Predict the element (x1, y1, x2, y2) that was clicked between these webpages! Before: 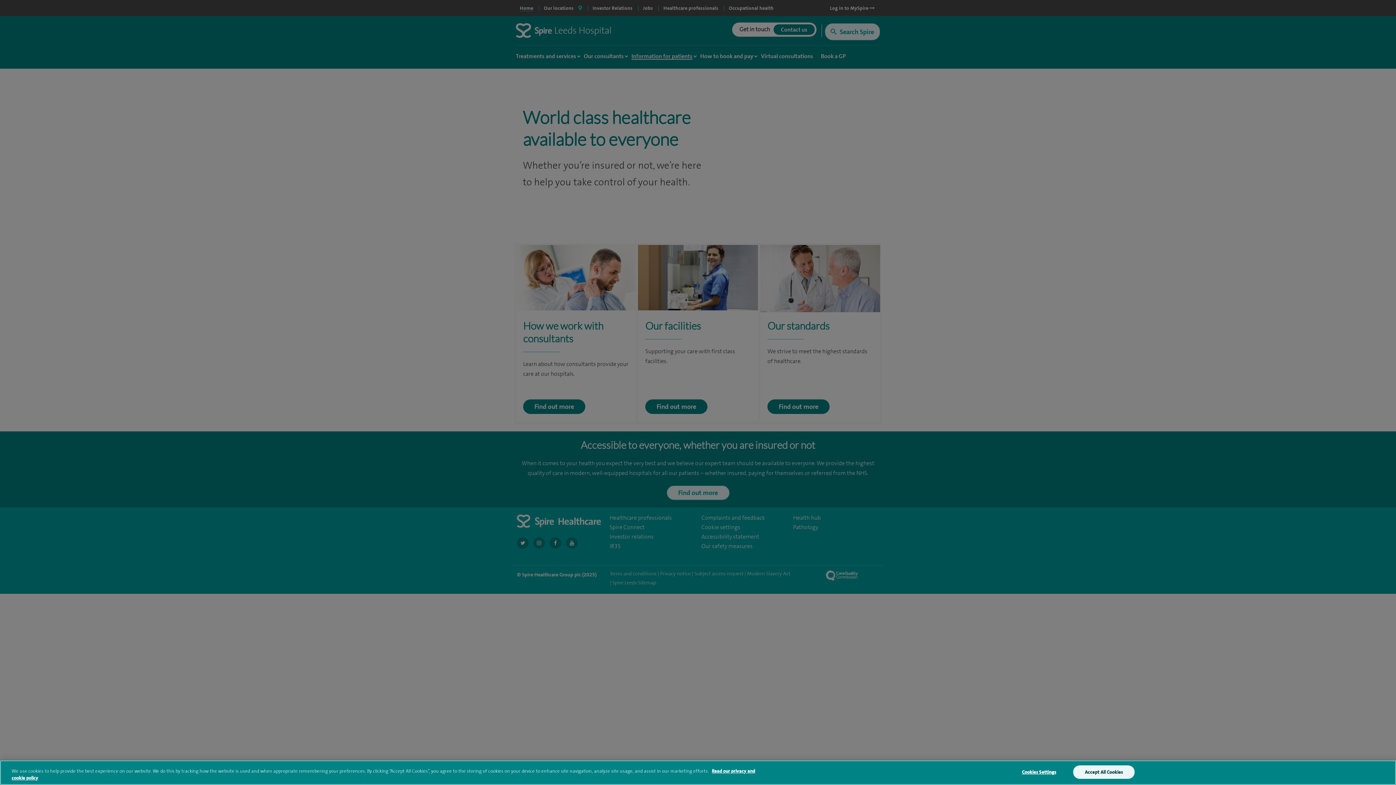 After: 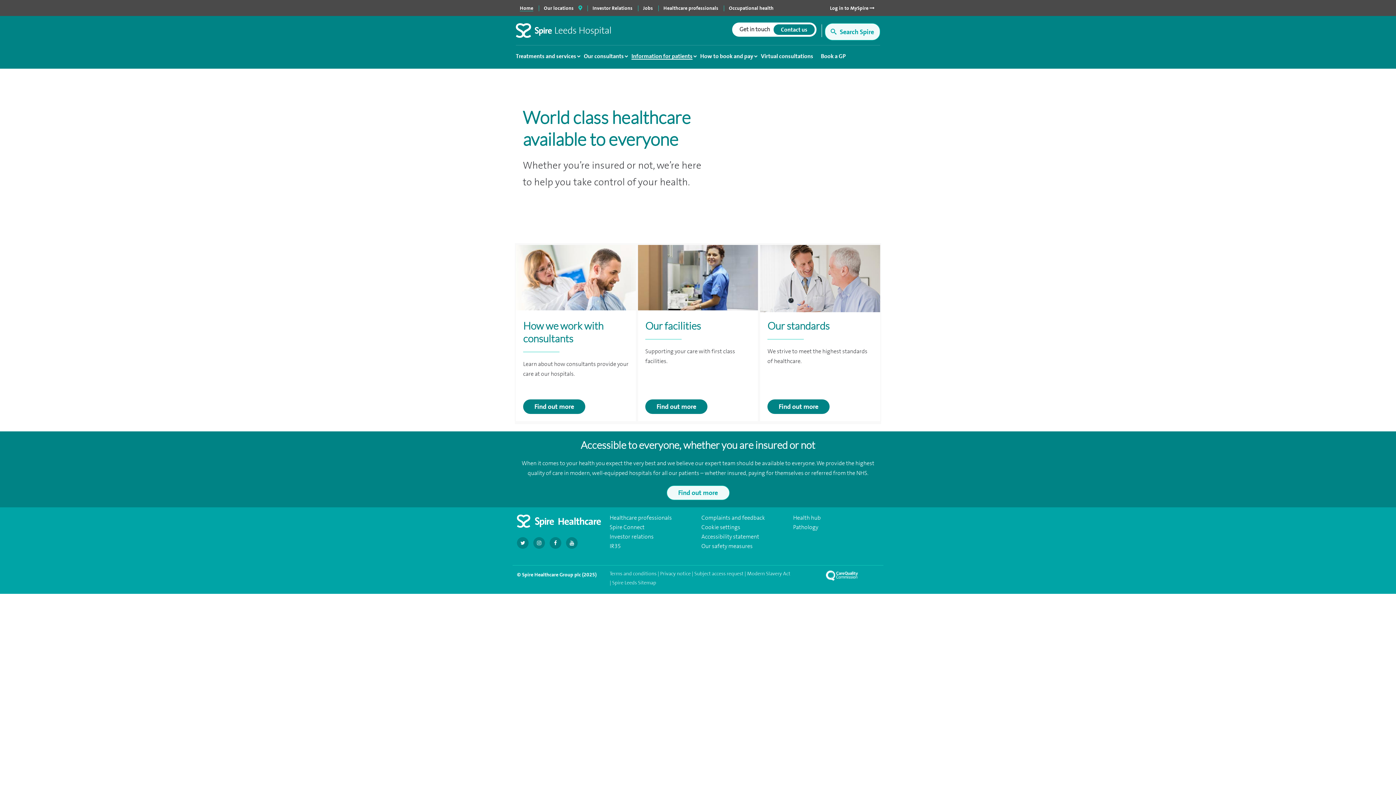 Action: bbox: (1073, 765, 1134, 779) label: Accept All Cookies